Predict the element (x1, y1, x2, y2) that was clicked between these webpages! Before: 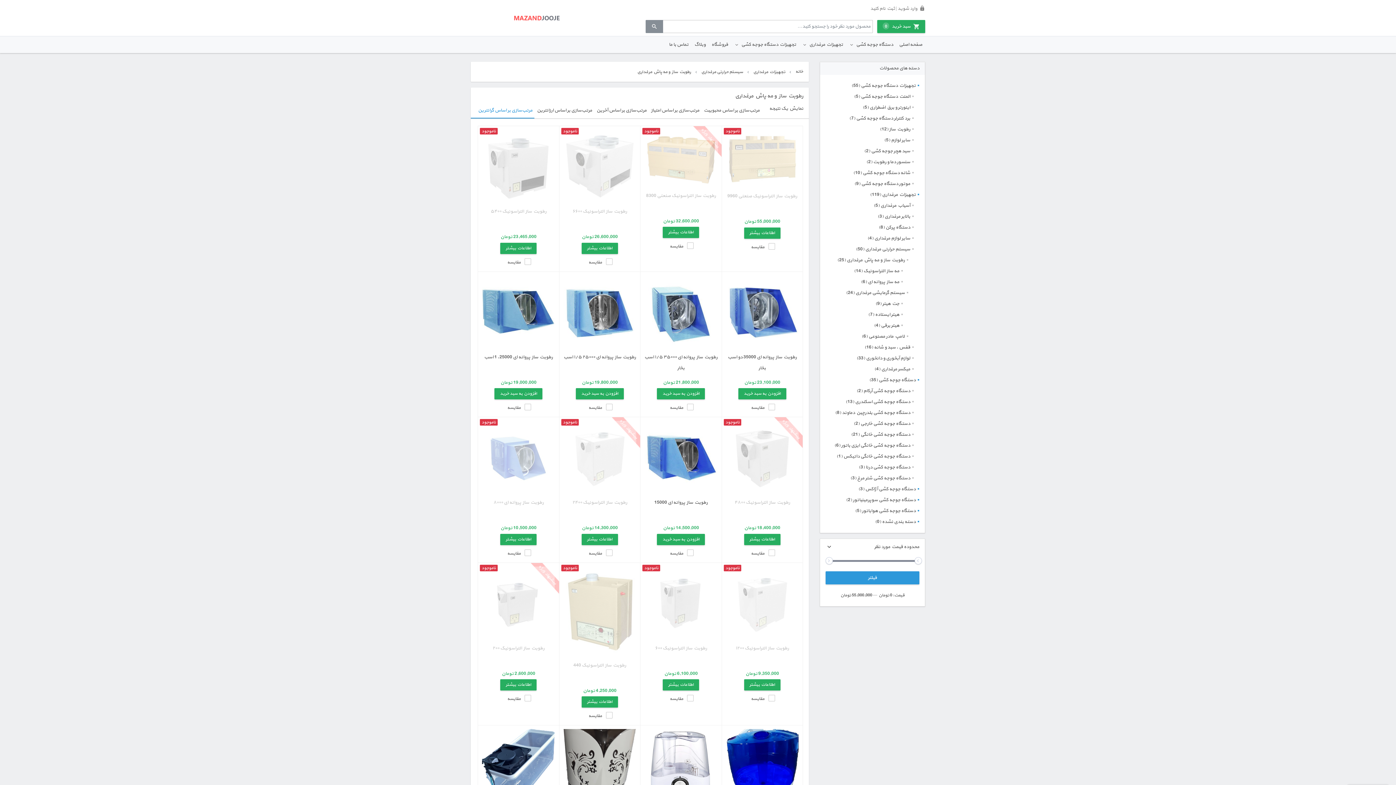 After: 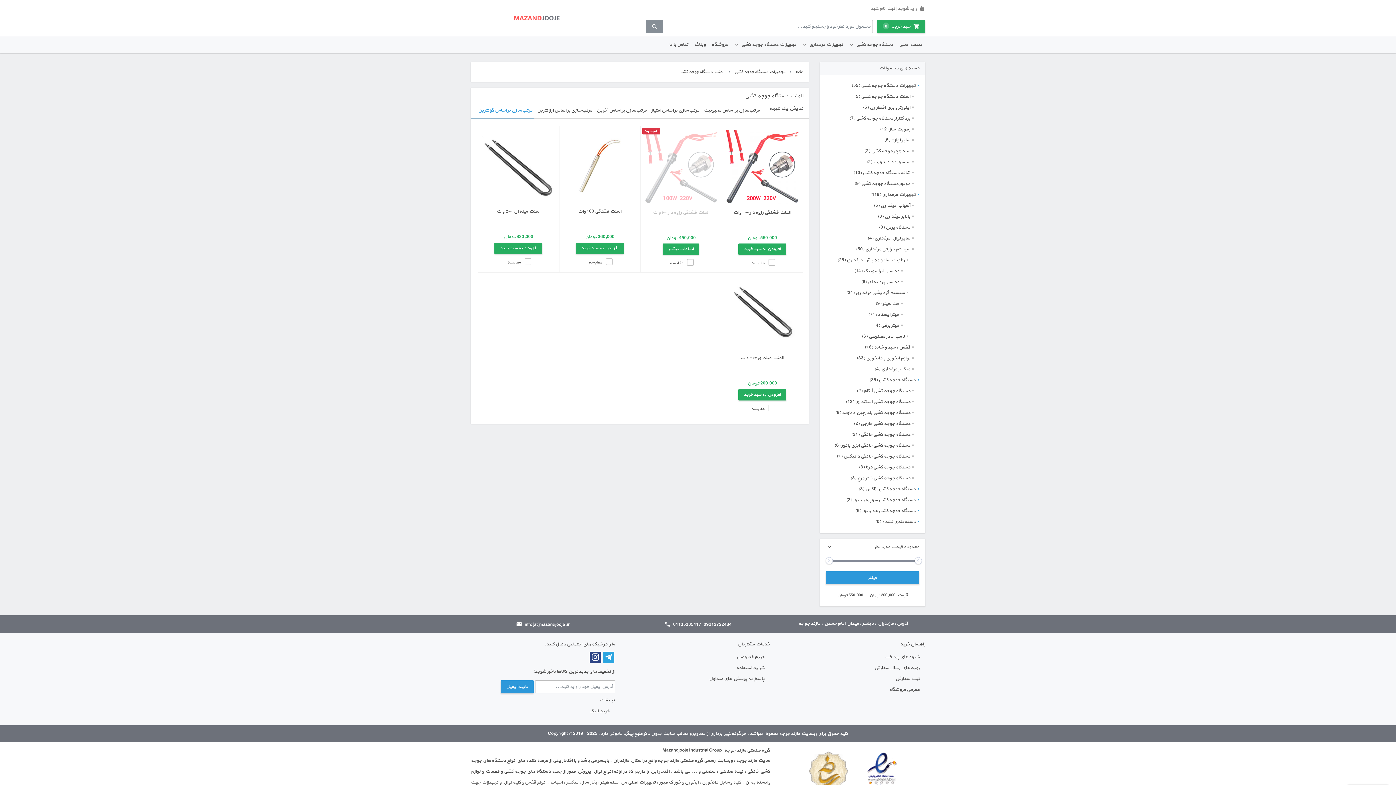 Action: label: المنت دستگاه جوجه کشی bbox: (861, 91, 910, 102)